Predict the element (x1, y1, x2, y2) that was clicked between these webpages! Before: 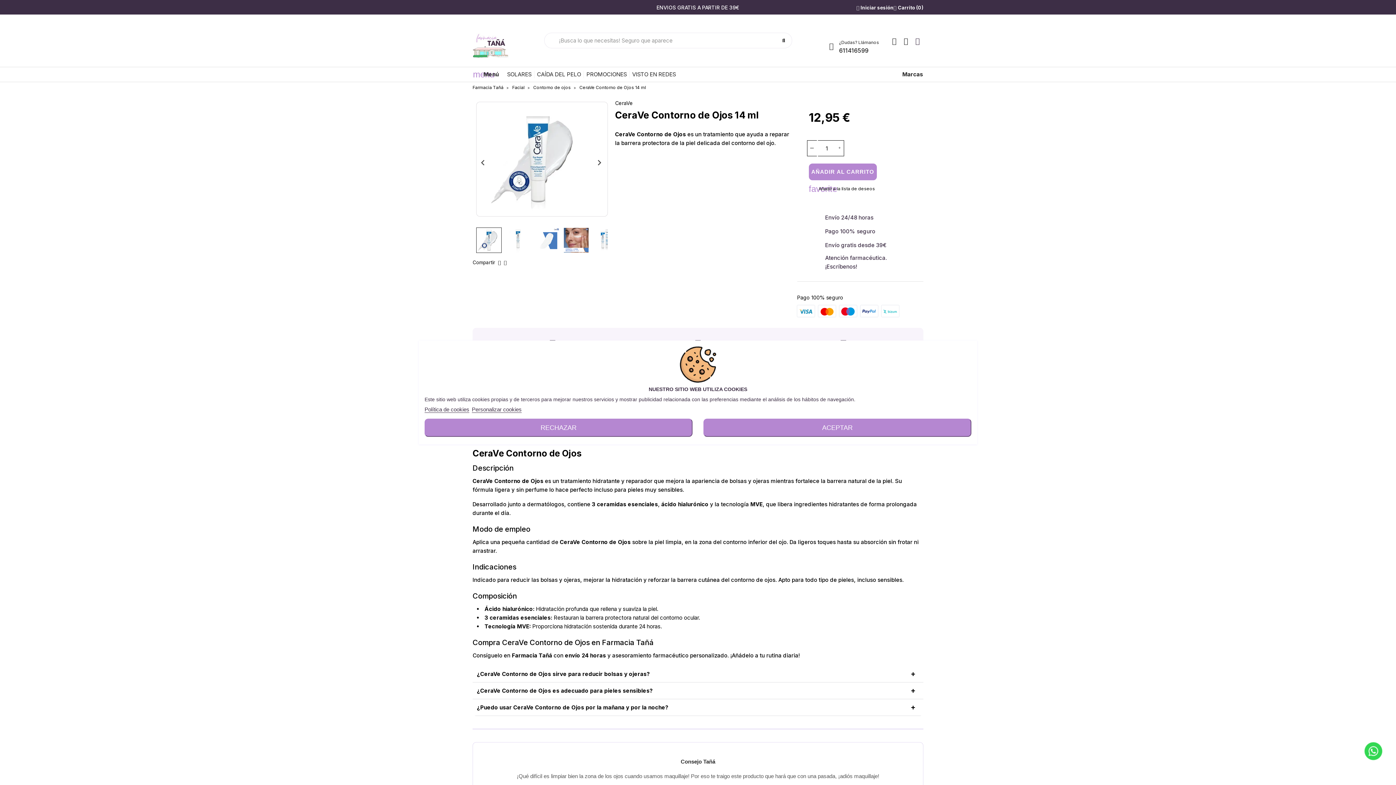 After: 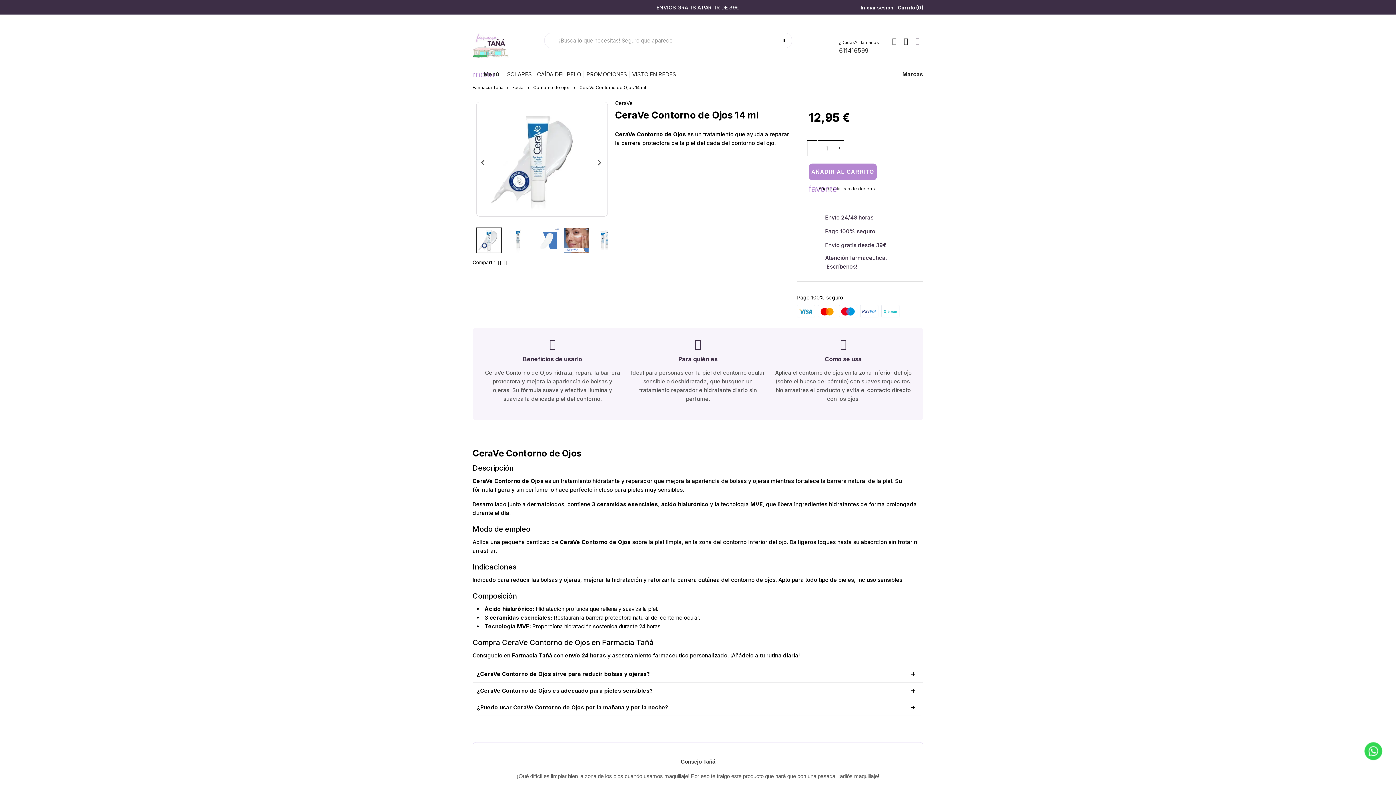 Action: label: RECHAZAR bbox: (424, 418, 692, 437)